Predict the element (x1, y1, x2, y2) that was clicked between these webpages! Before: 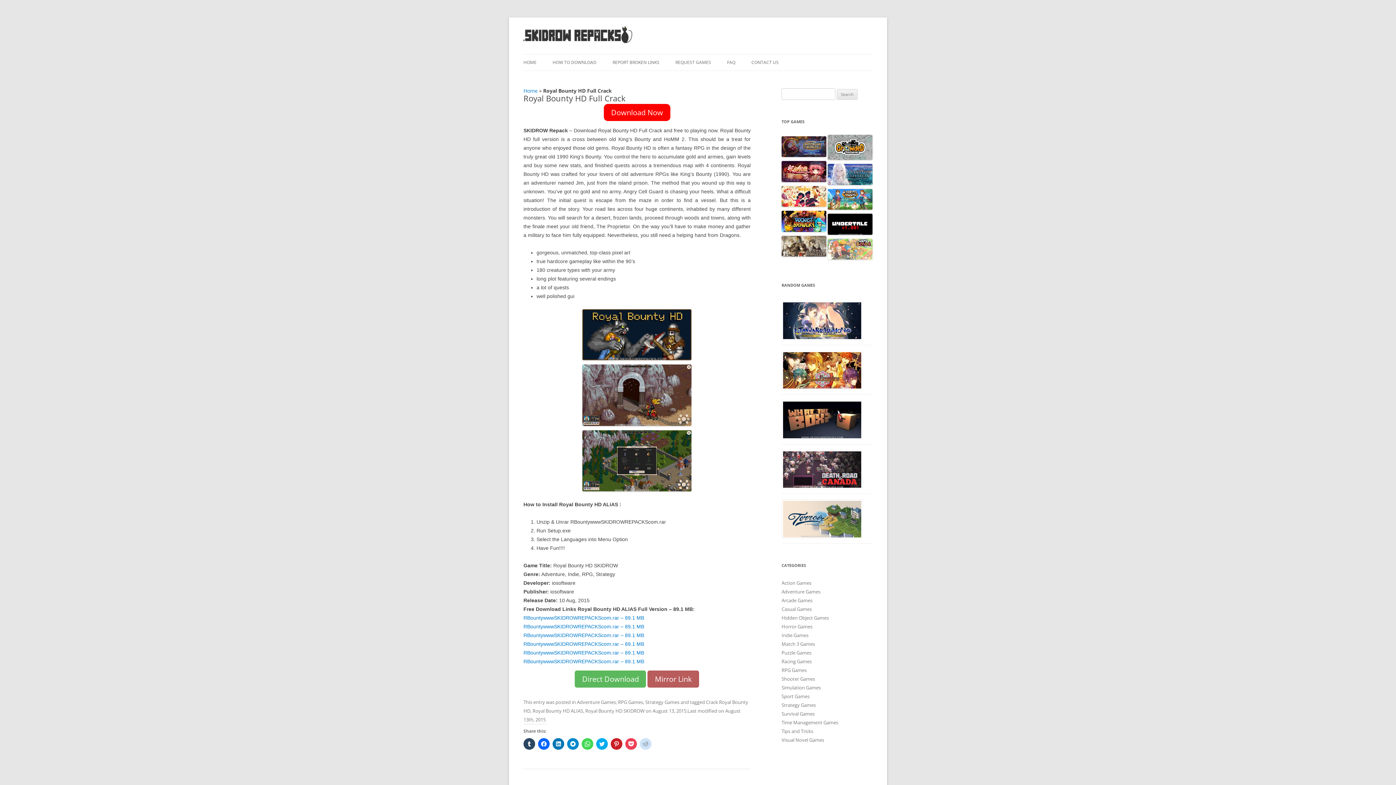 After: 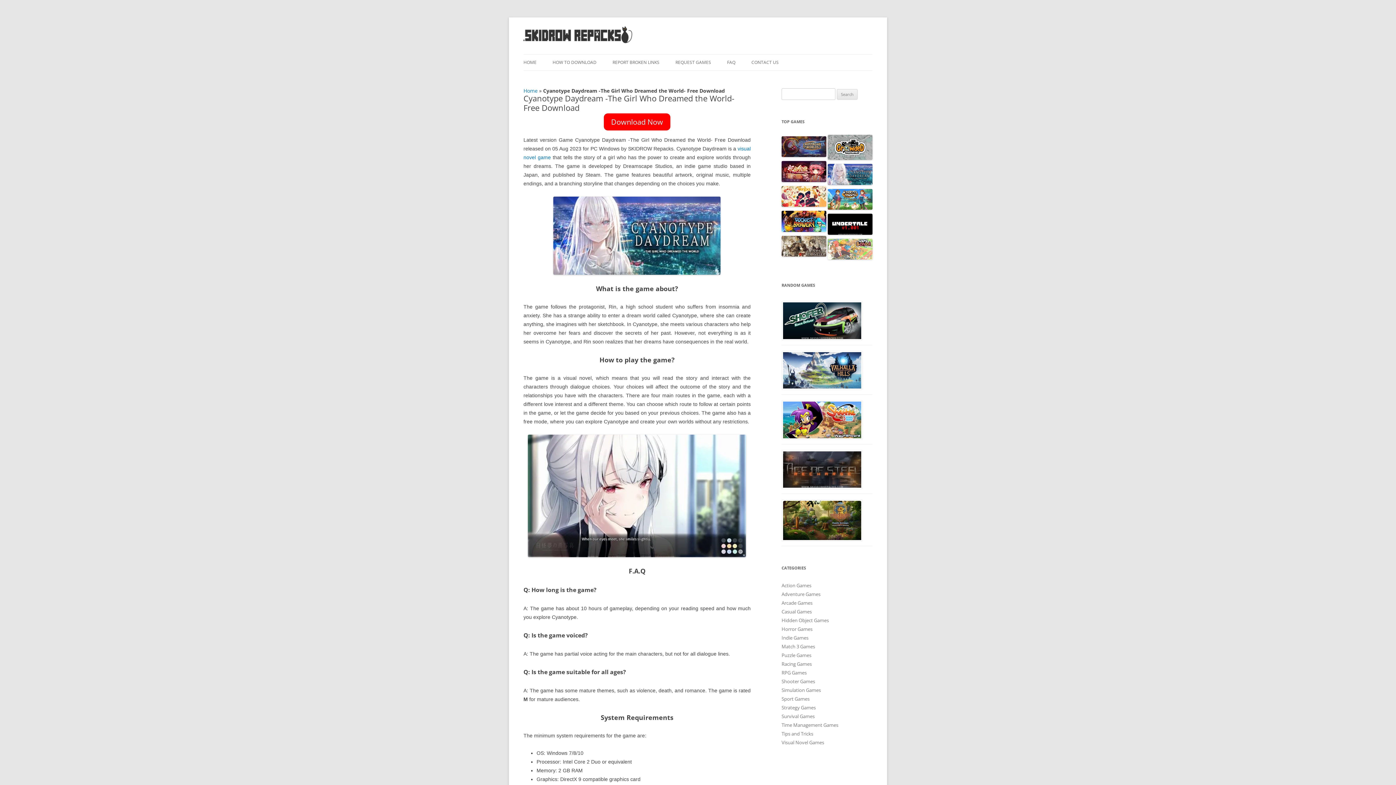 Action: bbox: (828, 164, 872, 187)